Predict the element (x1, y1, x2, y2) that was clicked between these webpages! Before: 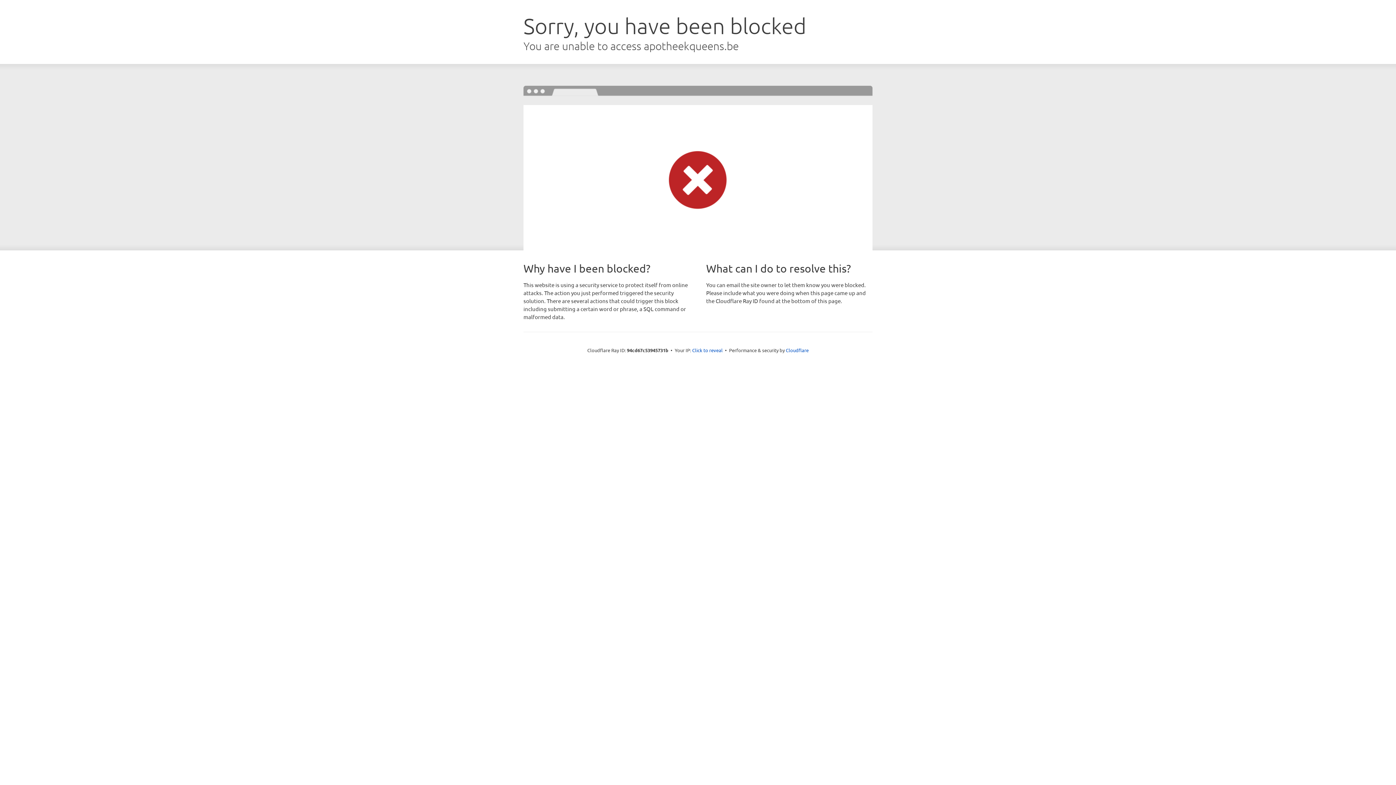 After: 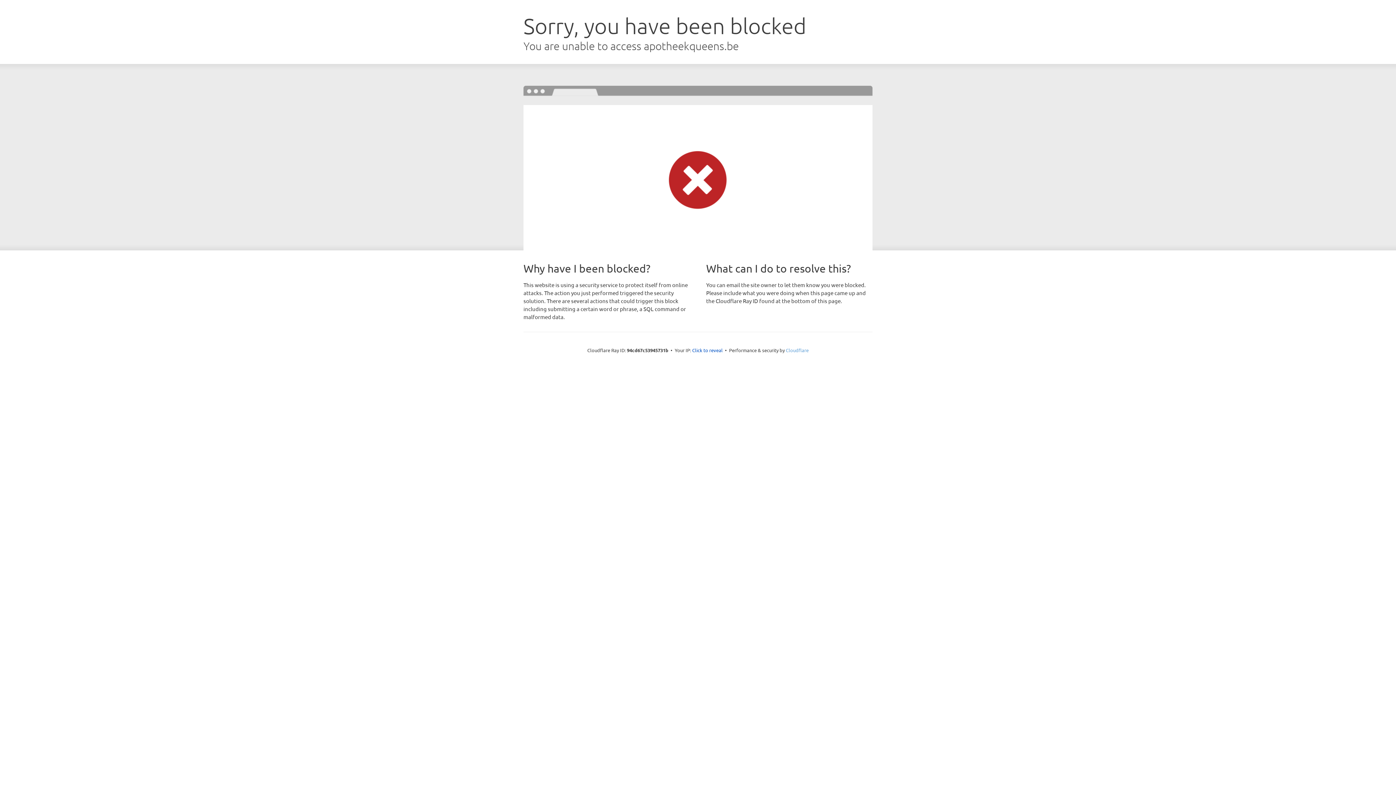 Action: bbox: (786, 347, 808, 353) label: Cloudflare